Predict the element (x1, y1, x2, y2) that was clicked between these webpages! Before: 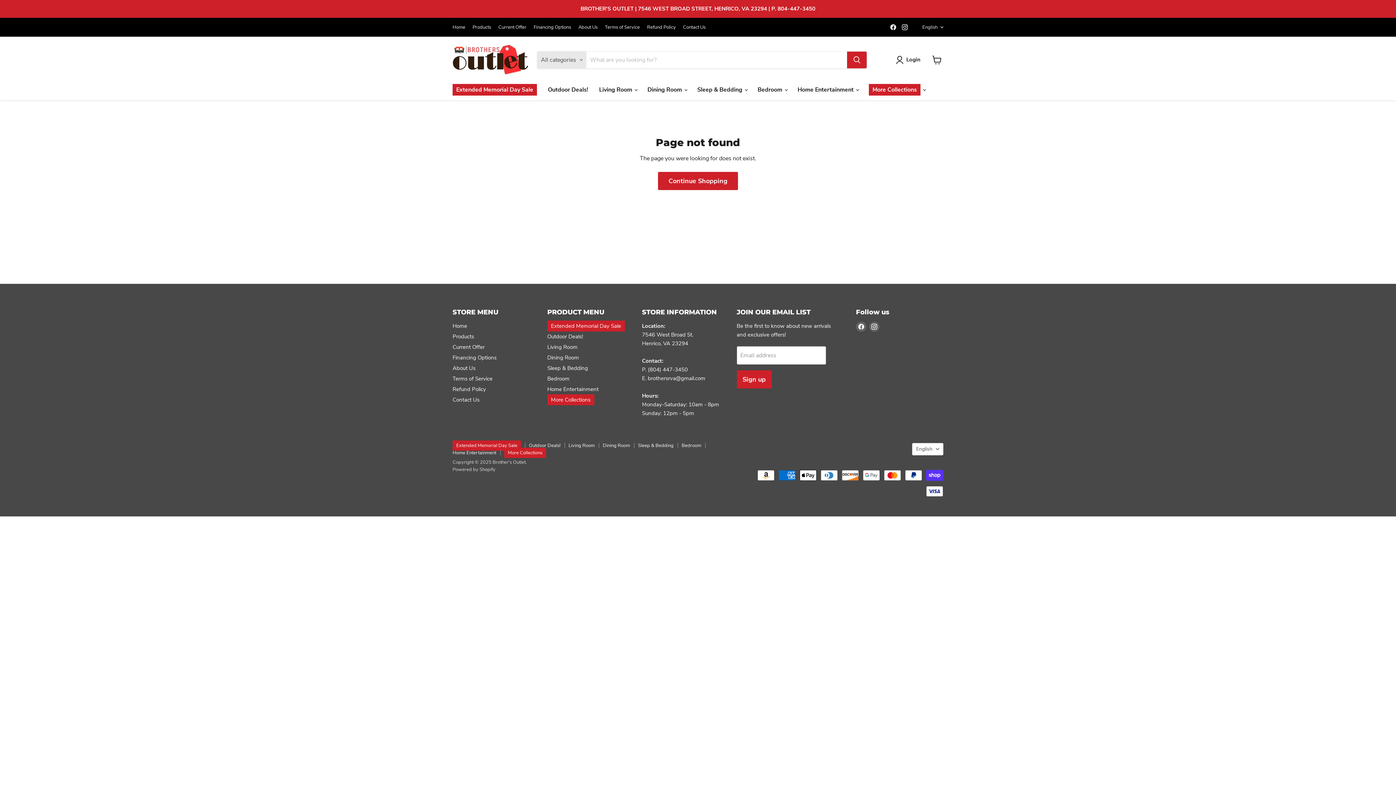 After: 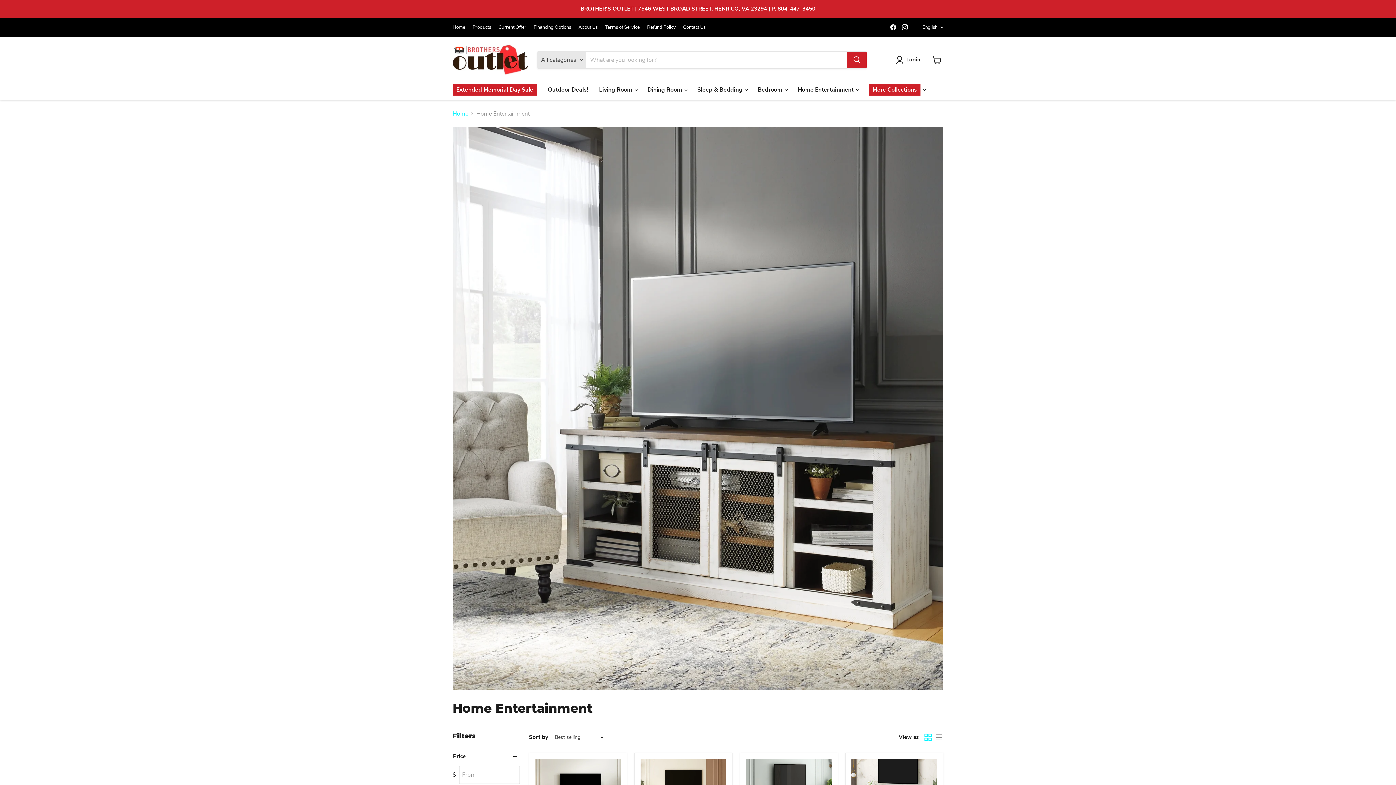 Action: bbox: (547, 385, 598, 392) label: Home Entertainment